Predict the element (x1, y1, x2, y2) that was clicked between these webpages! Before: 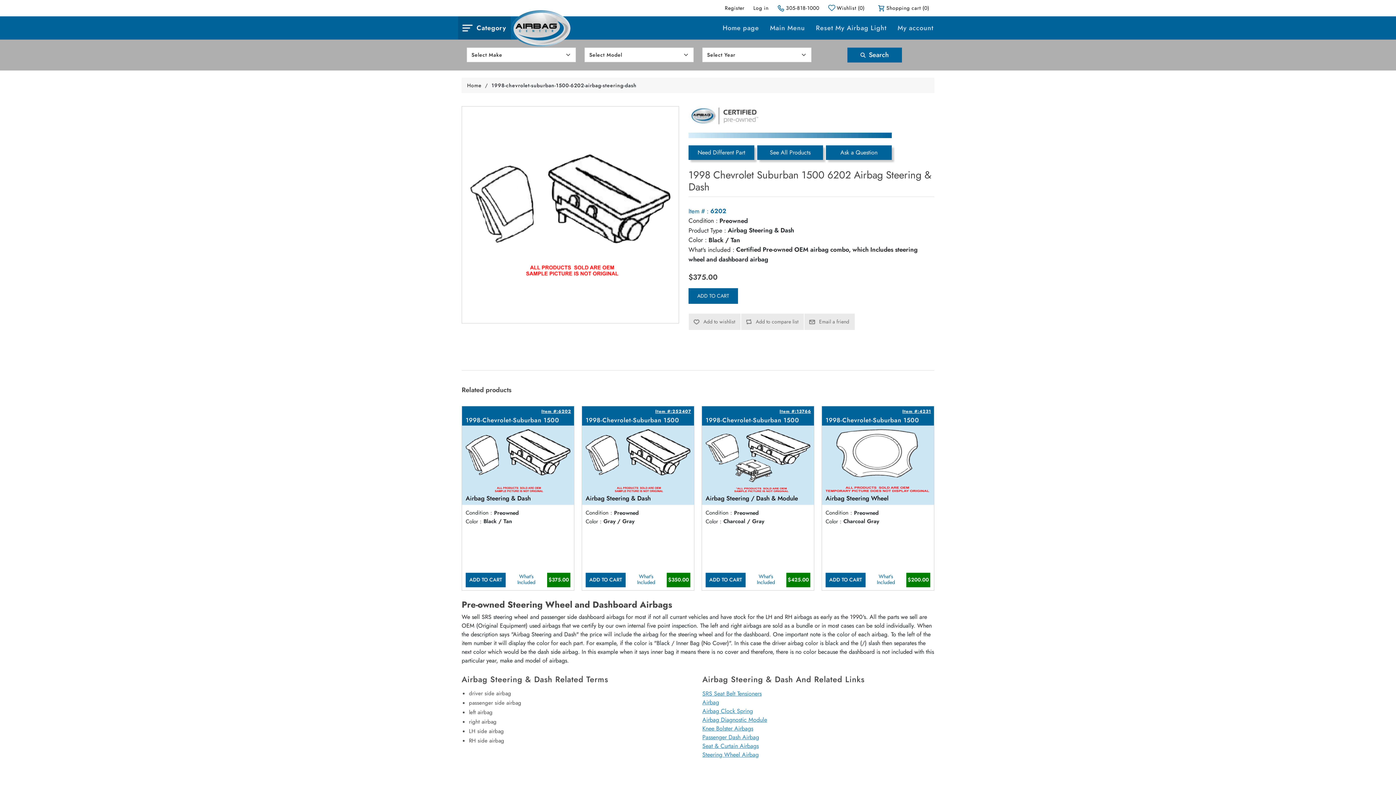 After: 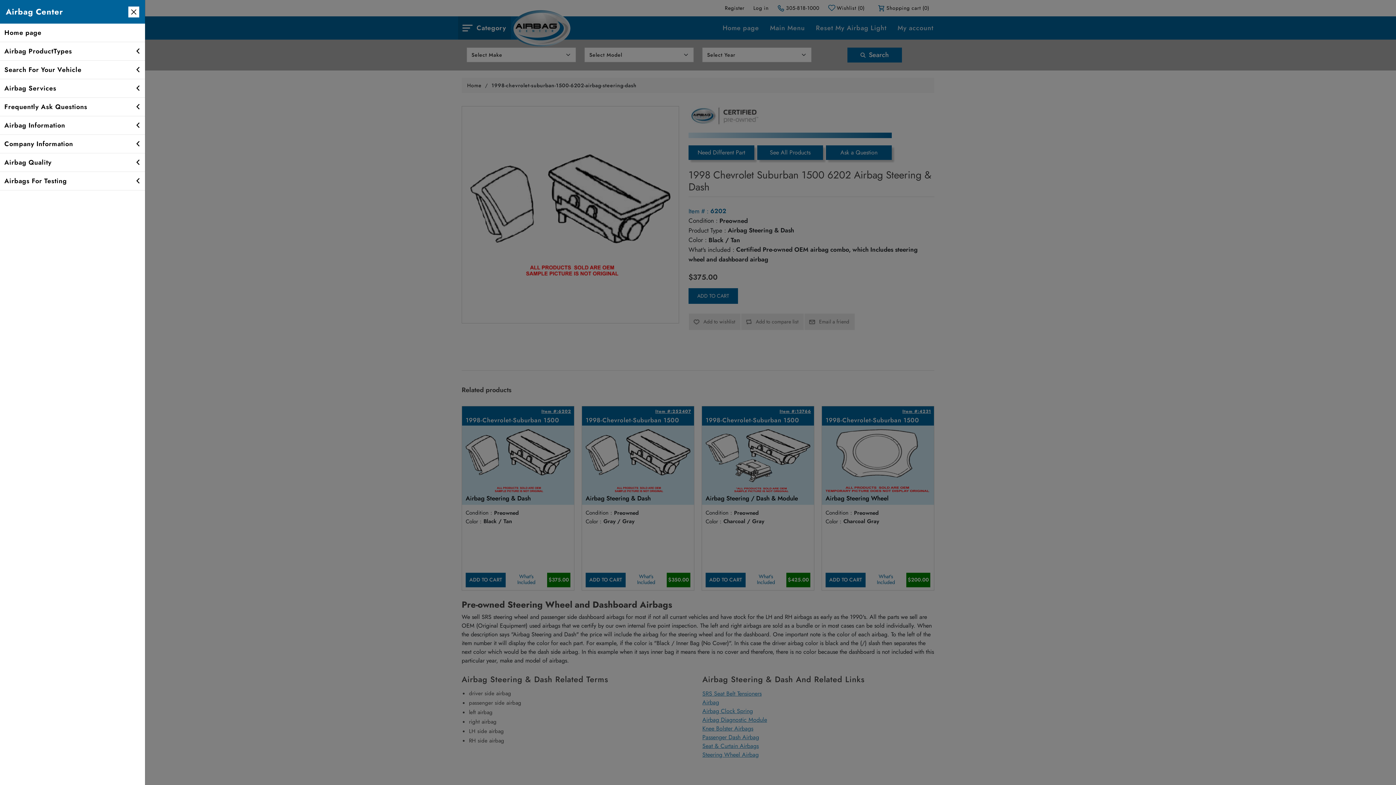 Action: label: Category bbox: (458, 16, 511, 39)